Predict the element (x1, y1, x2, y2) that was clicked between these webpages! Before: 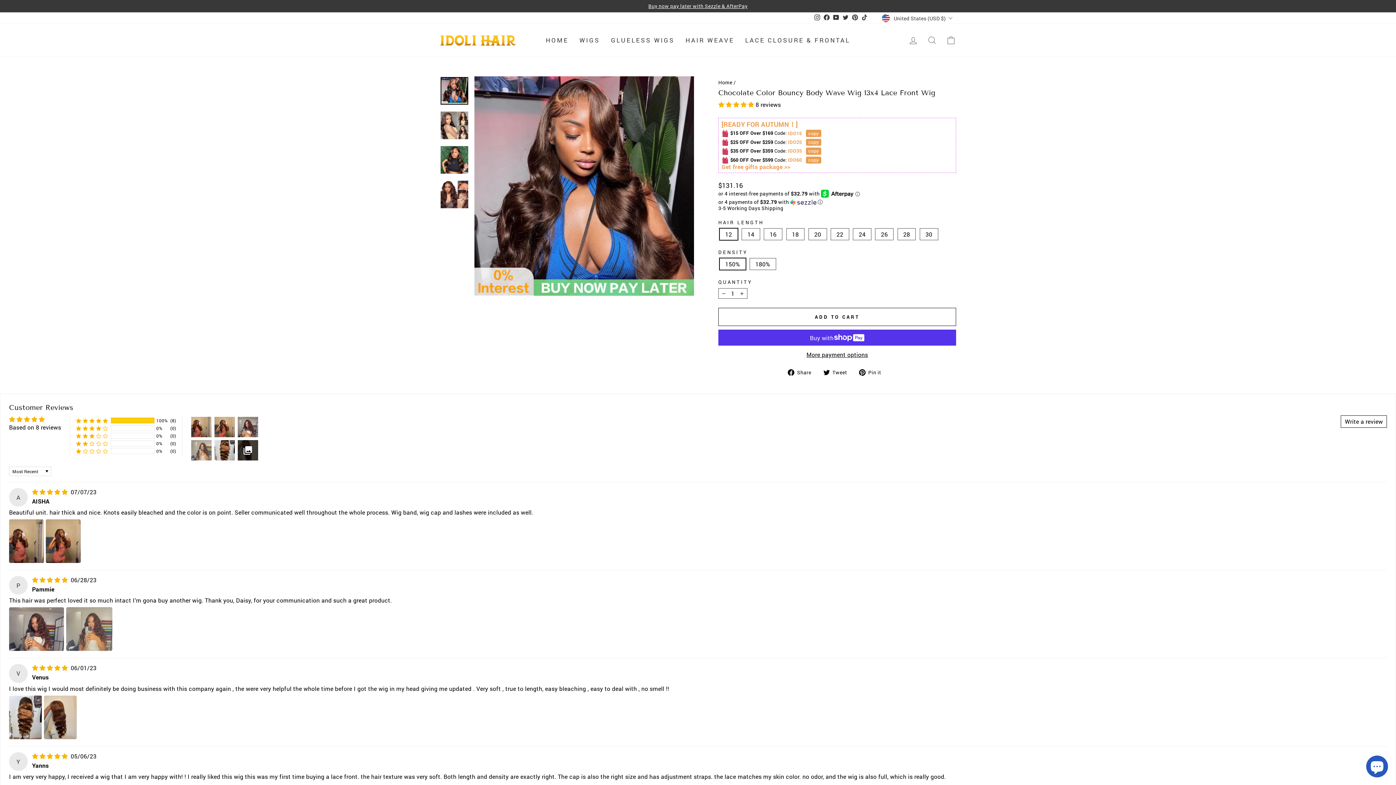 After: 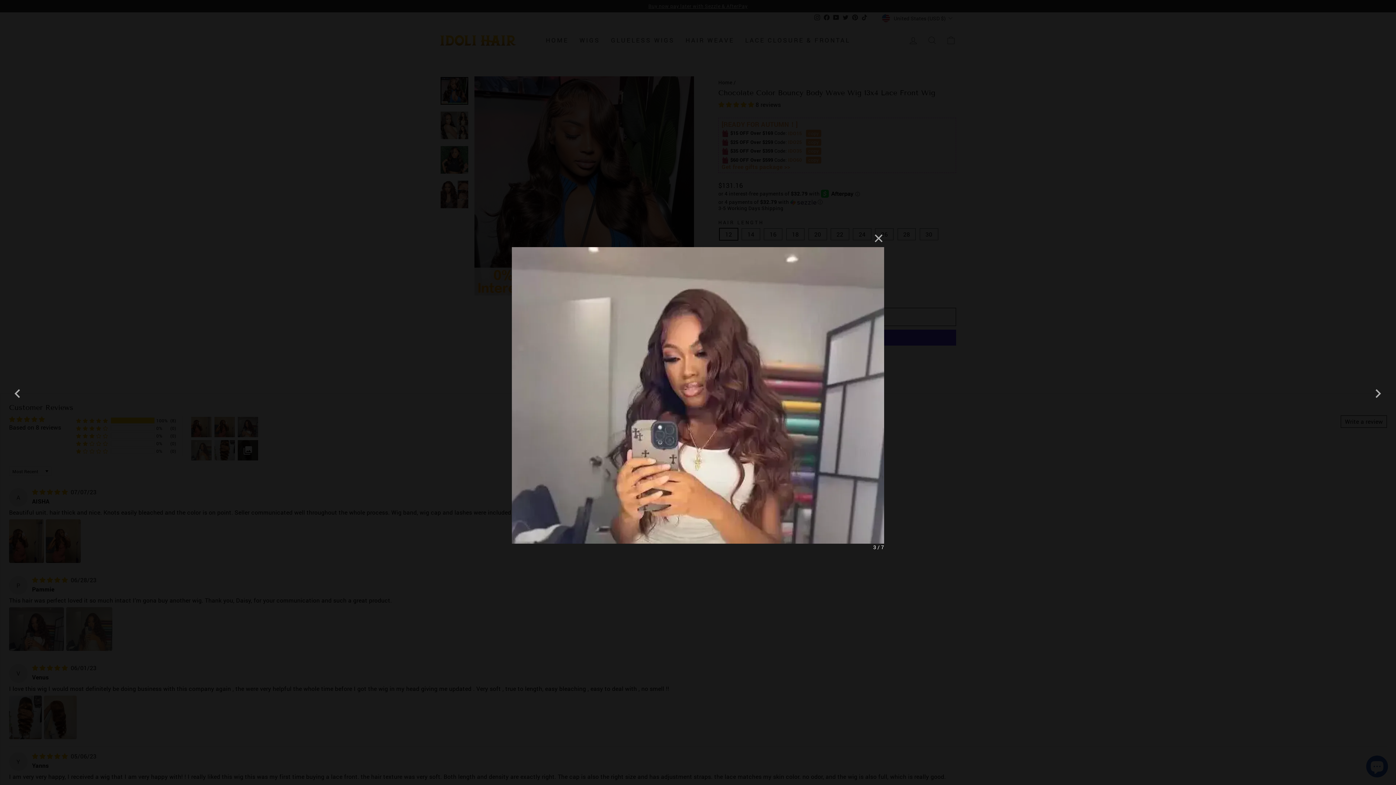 Action: bbox: (9, 607, 64, 651) label: Link to user picture 1